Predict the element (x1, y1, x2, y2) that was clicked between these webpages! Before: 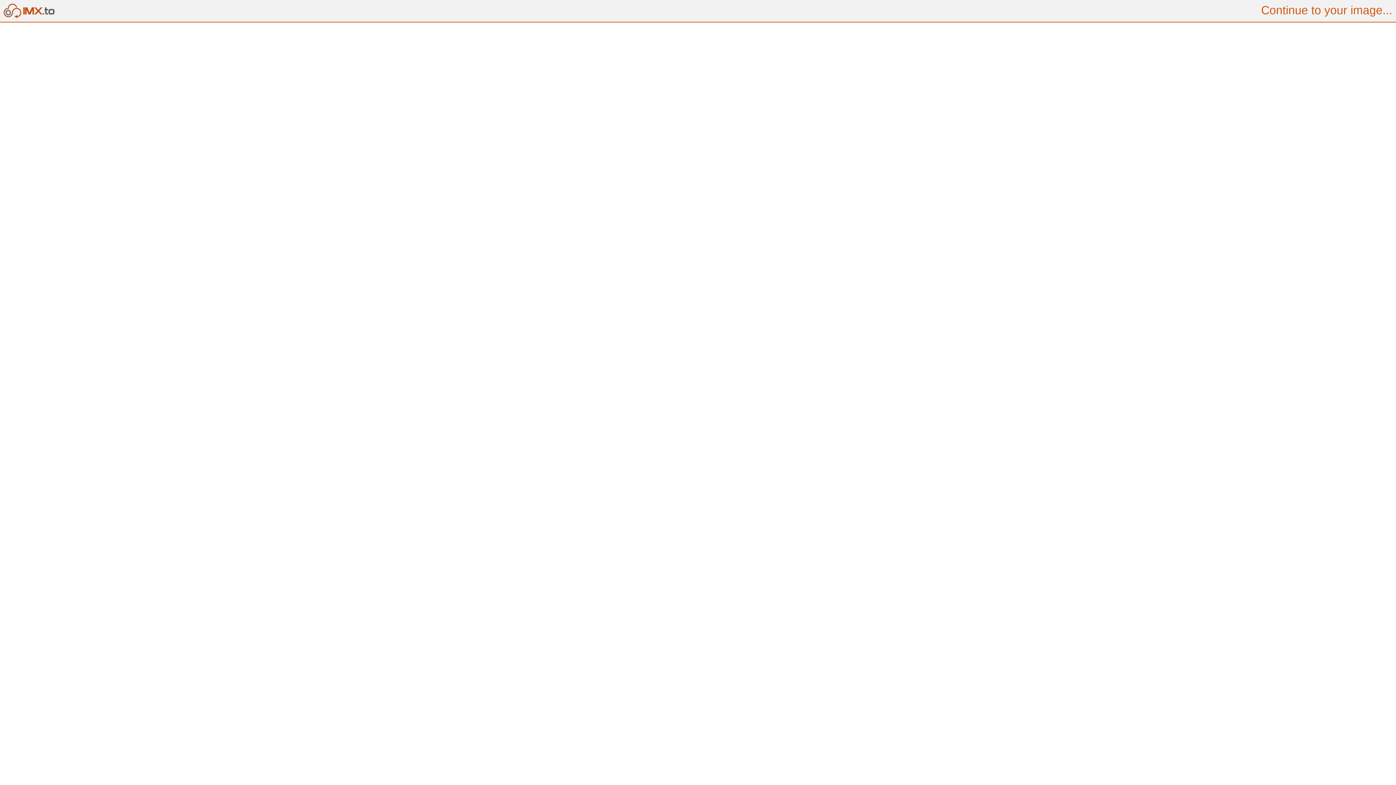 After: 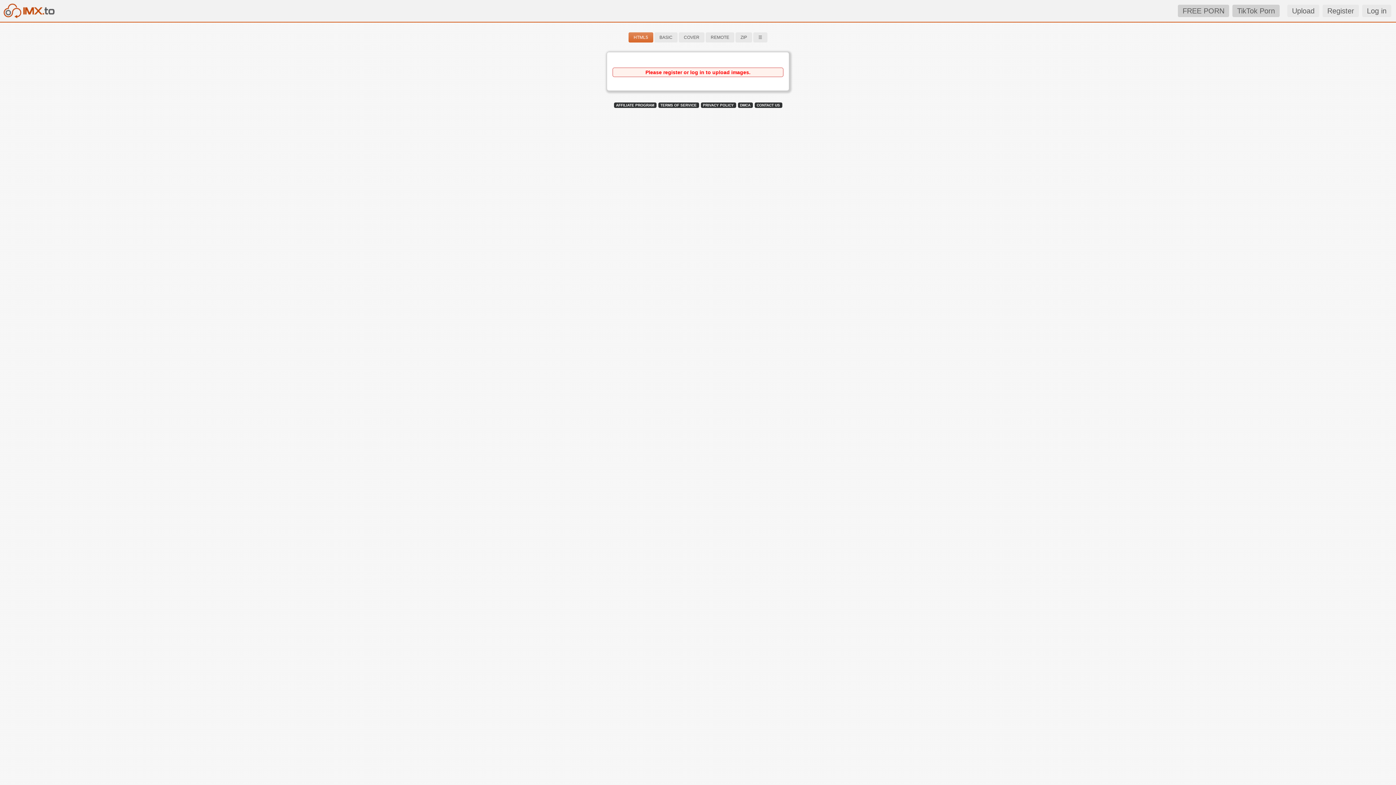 Action: bbox: (0, 13, 55, 19)